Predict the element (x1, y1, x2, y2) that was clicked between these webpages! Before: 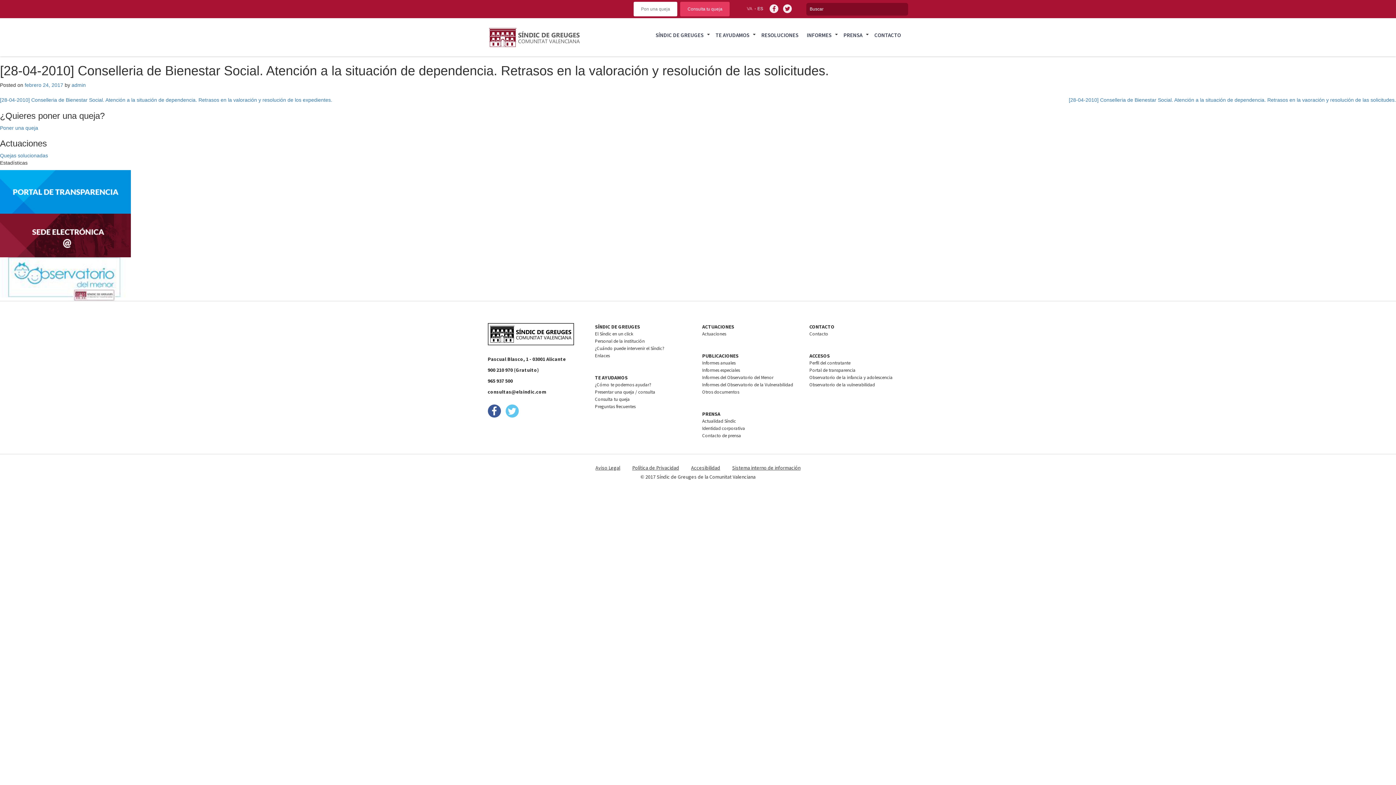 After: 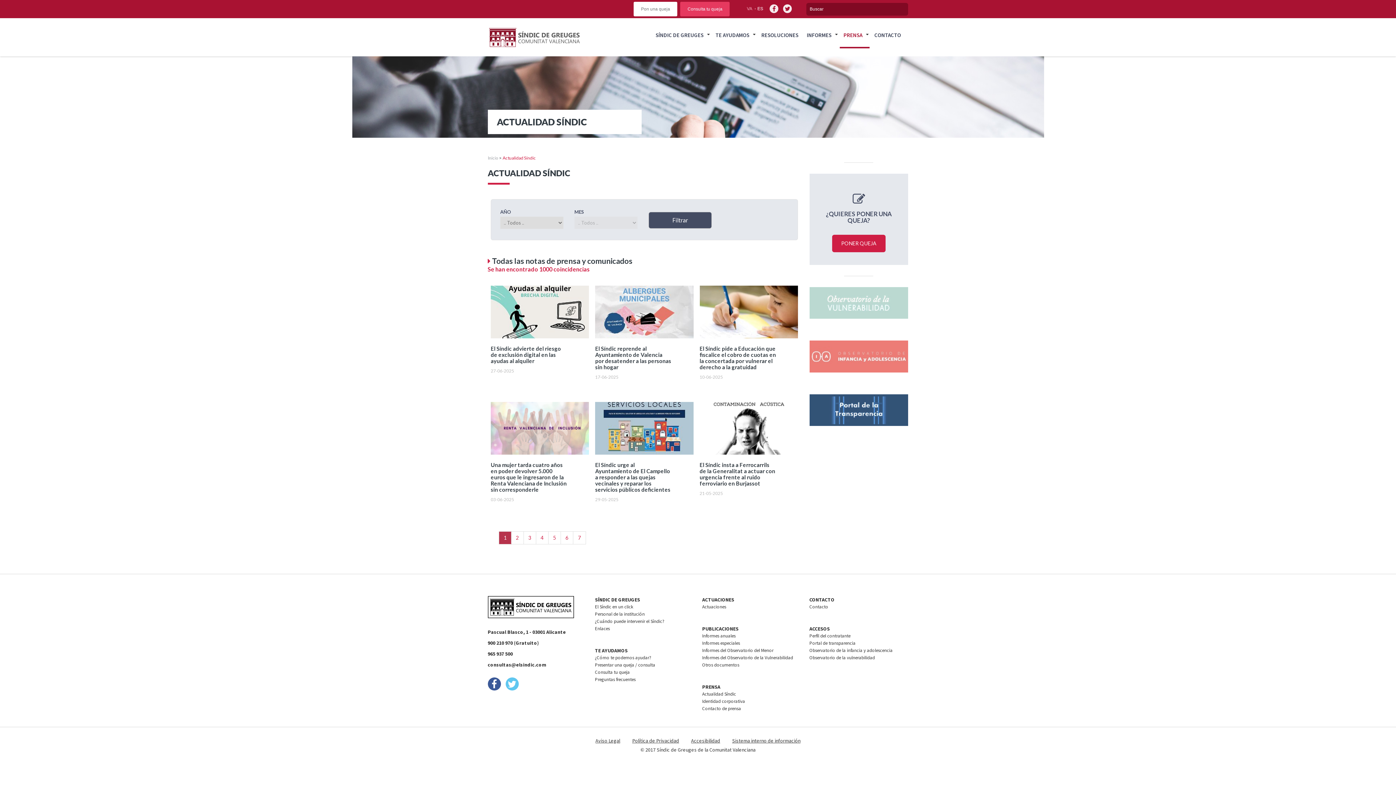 Action: label: Actualidad Síndic bbox: (702, 418, 736, 424)